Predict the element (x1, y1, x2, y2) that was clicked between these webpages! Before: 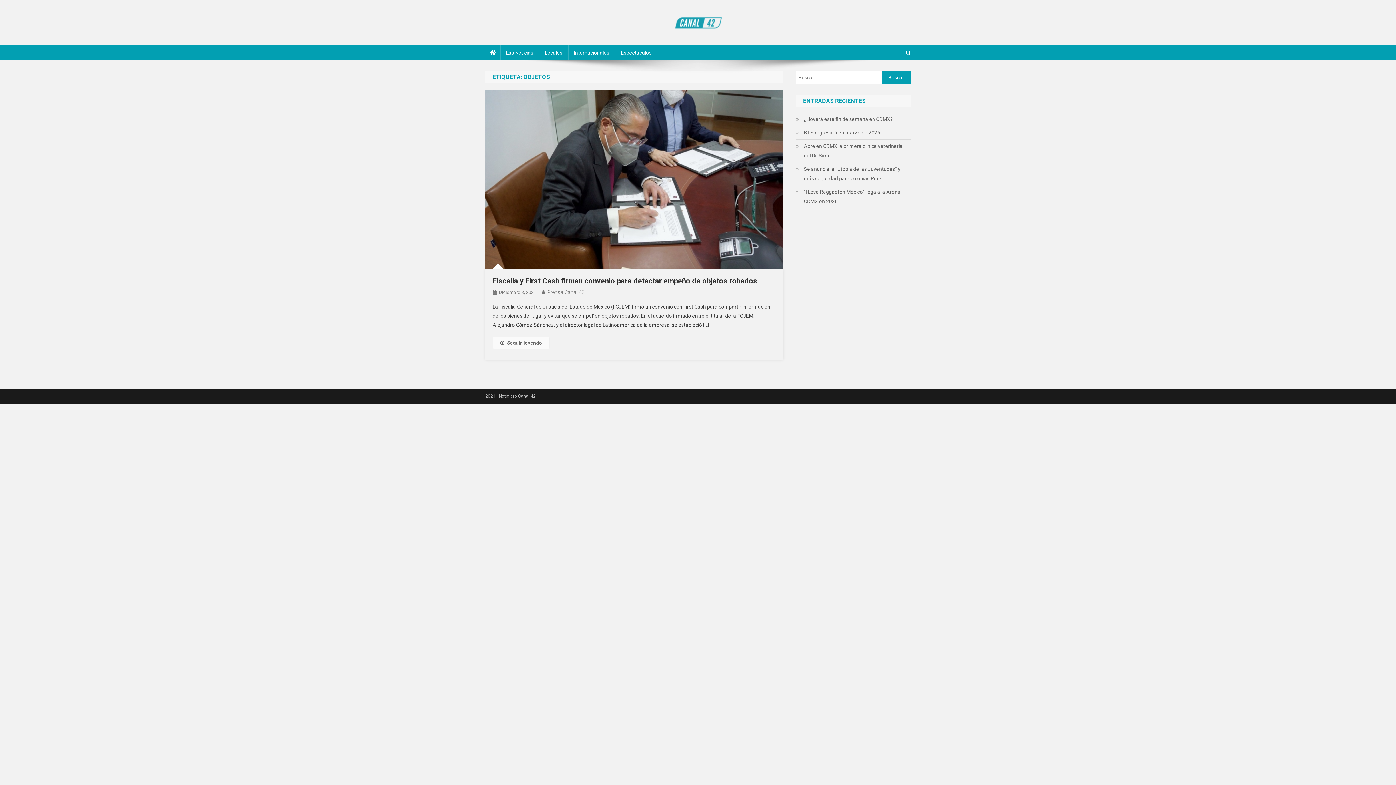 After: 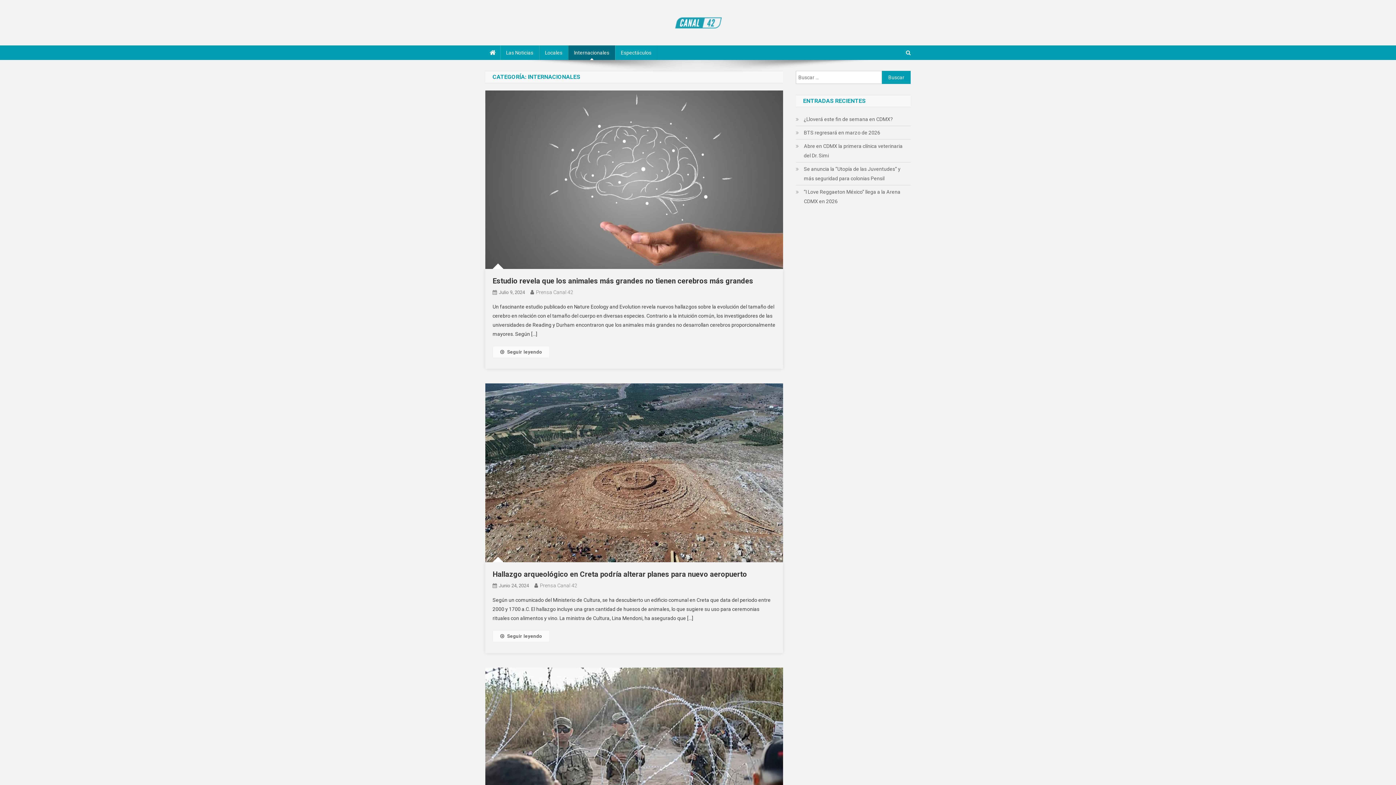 Action: bbox: (568, 45, 615, 60) label: Internacionales